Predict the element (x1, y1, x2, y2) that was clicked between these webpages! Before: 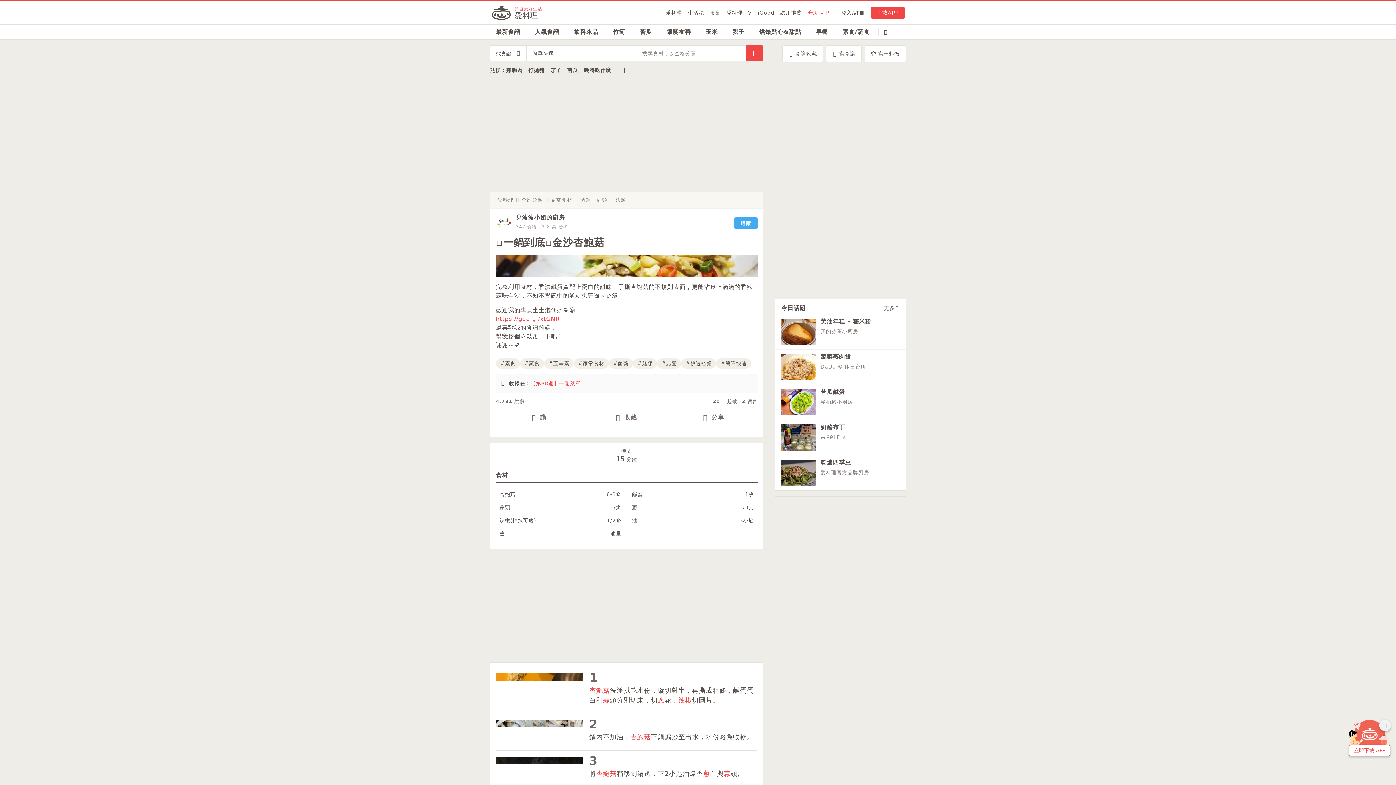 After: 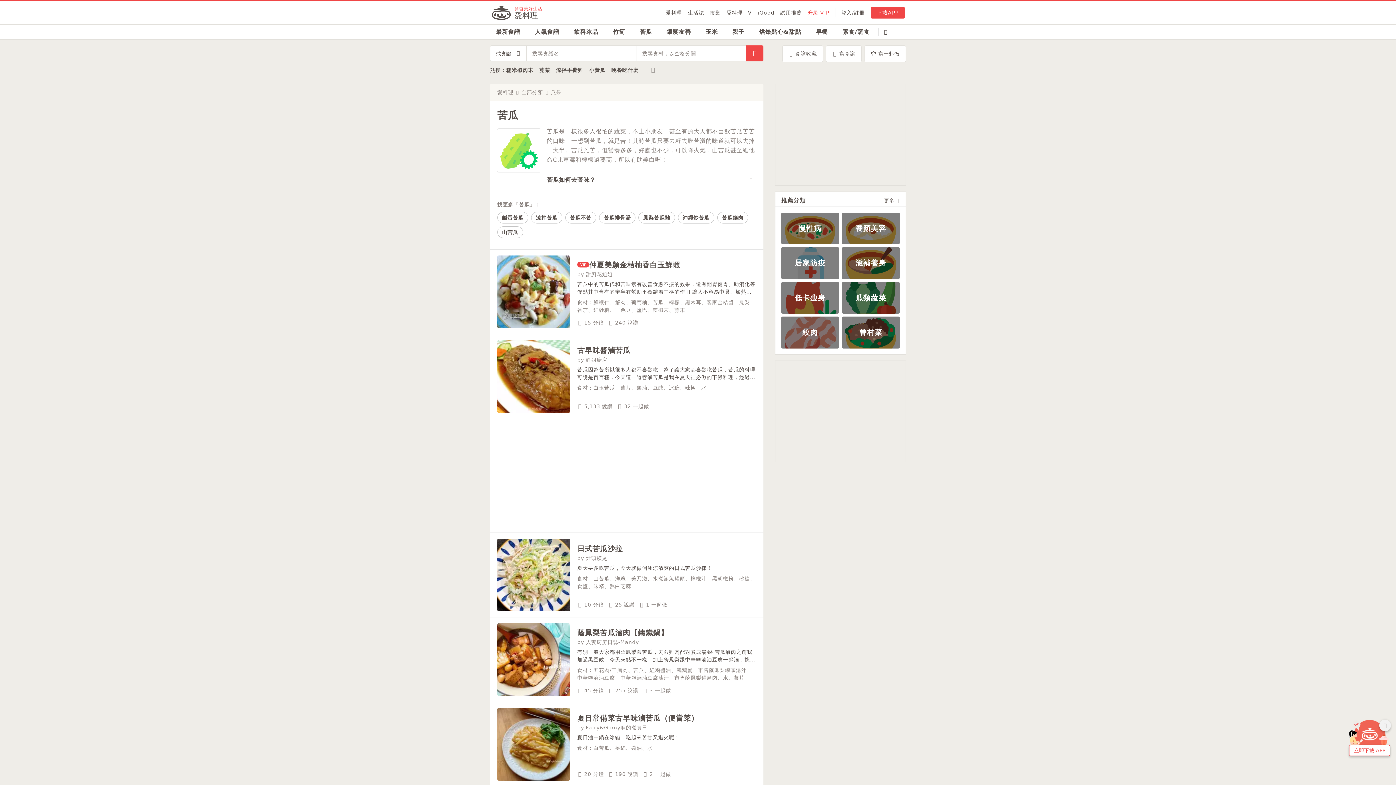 Action: bbox: (634, 24, 658, 39) label: 苦瓜